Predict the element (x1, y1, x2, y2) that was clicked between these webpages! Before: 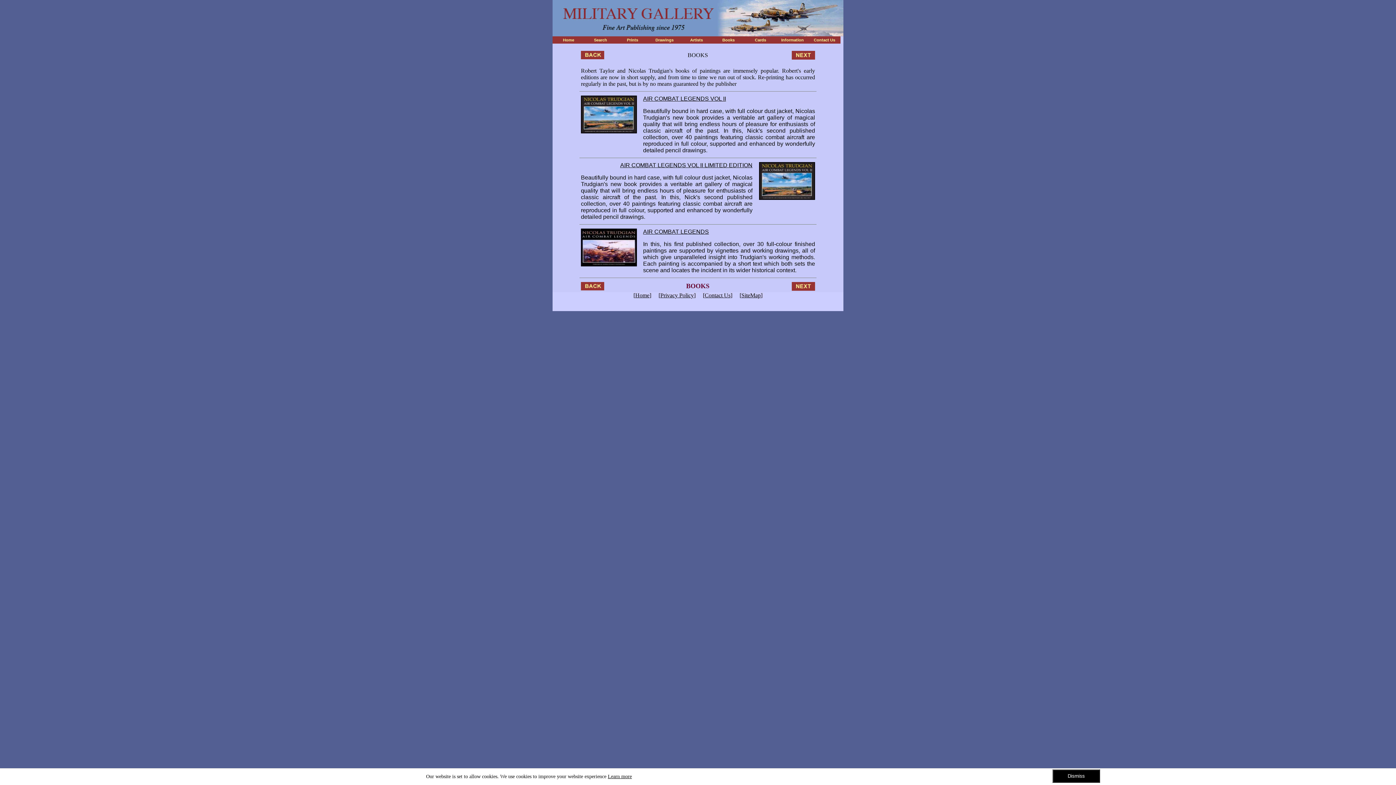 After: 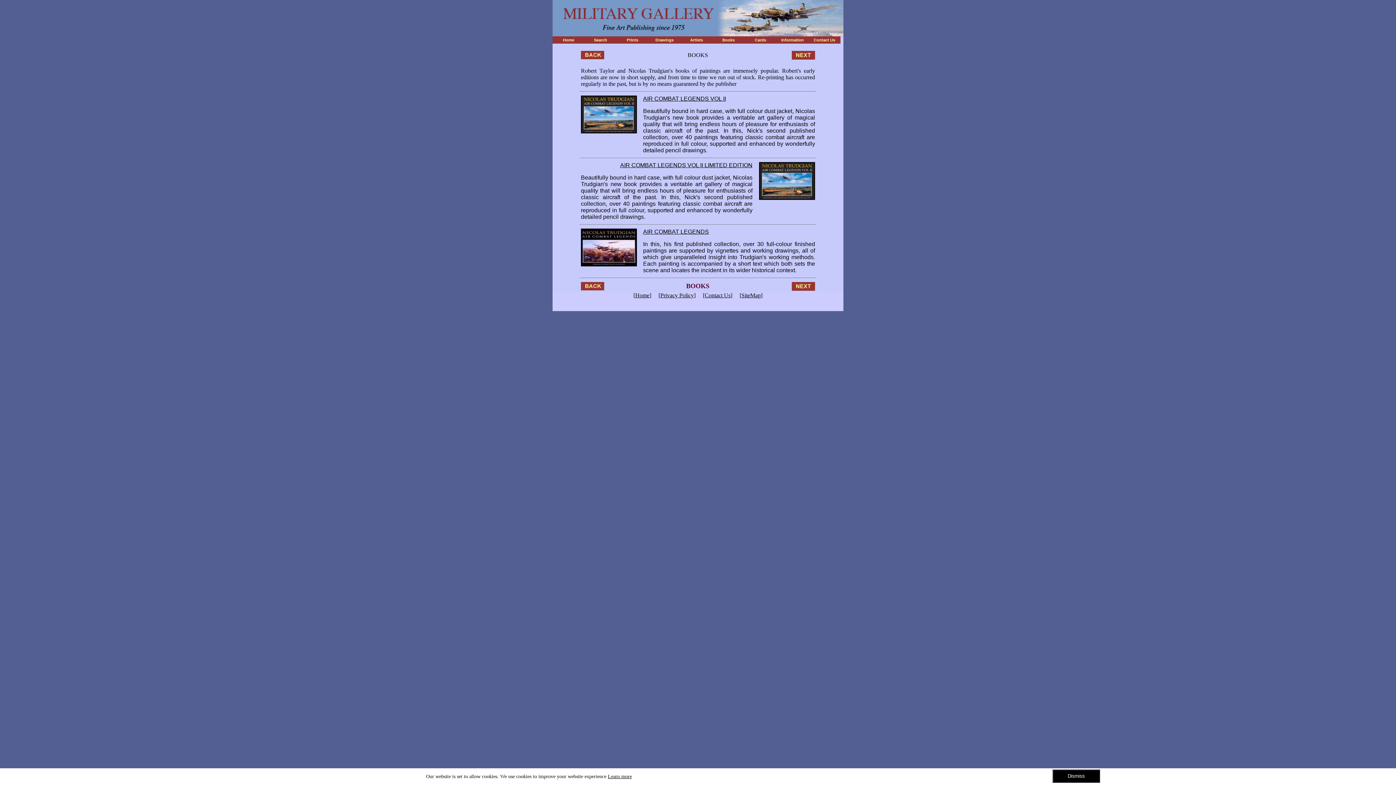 Action: bbox: (581, 128, 637, 134)